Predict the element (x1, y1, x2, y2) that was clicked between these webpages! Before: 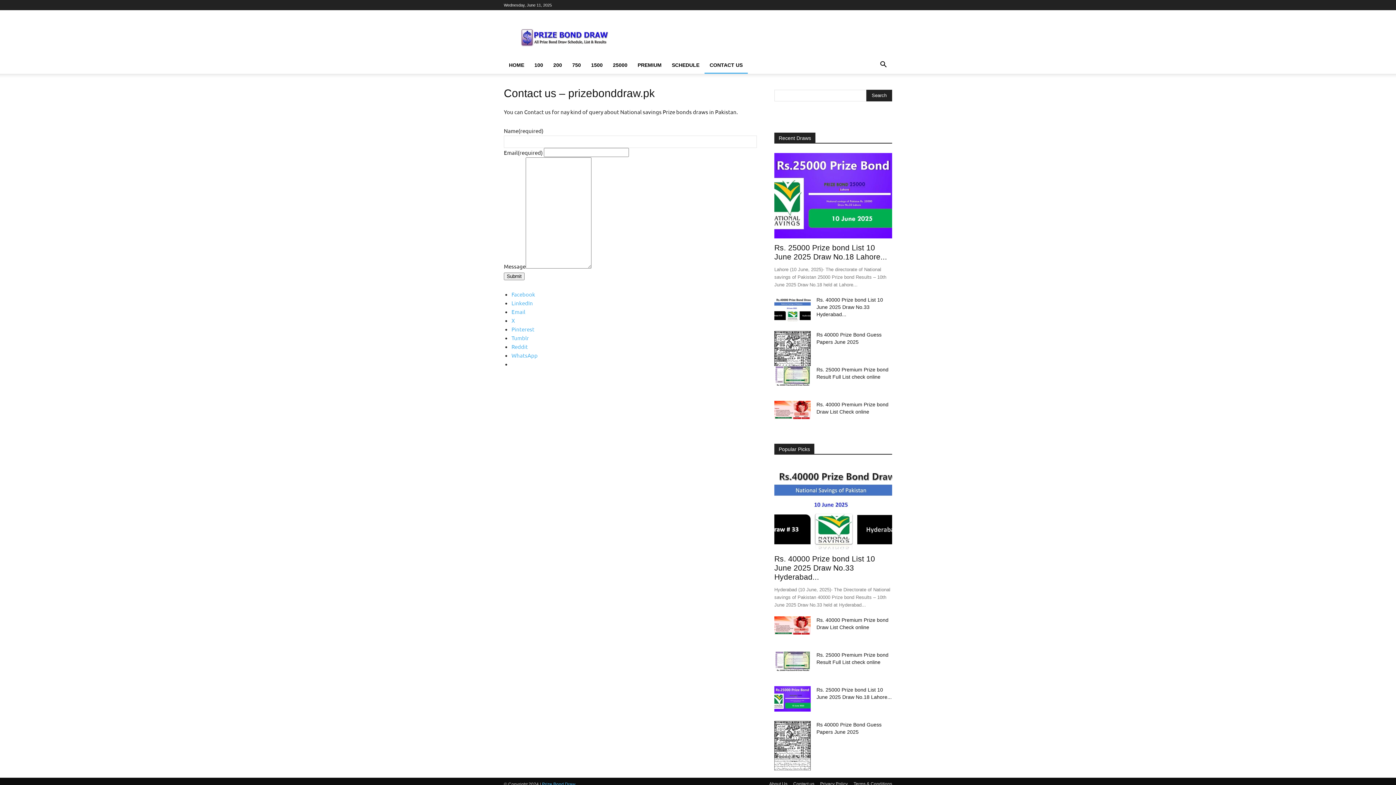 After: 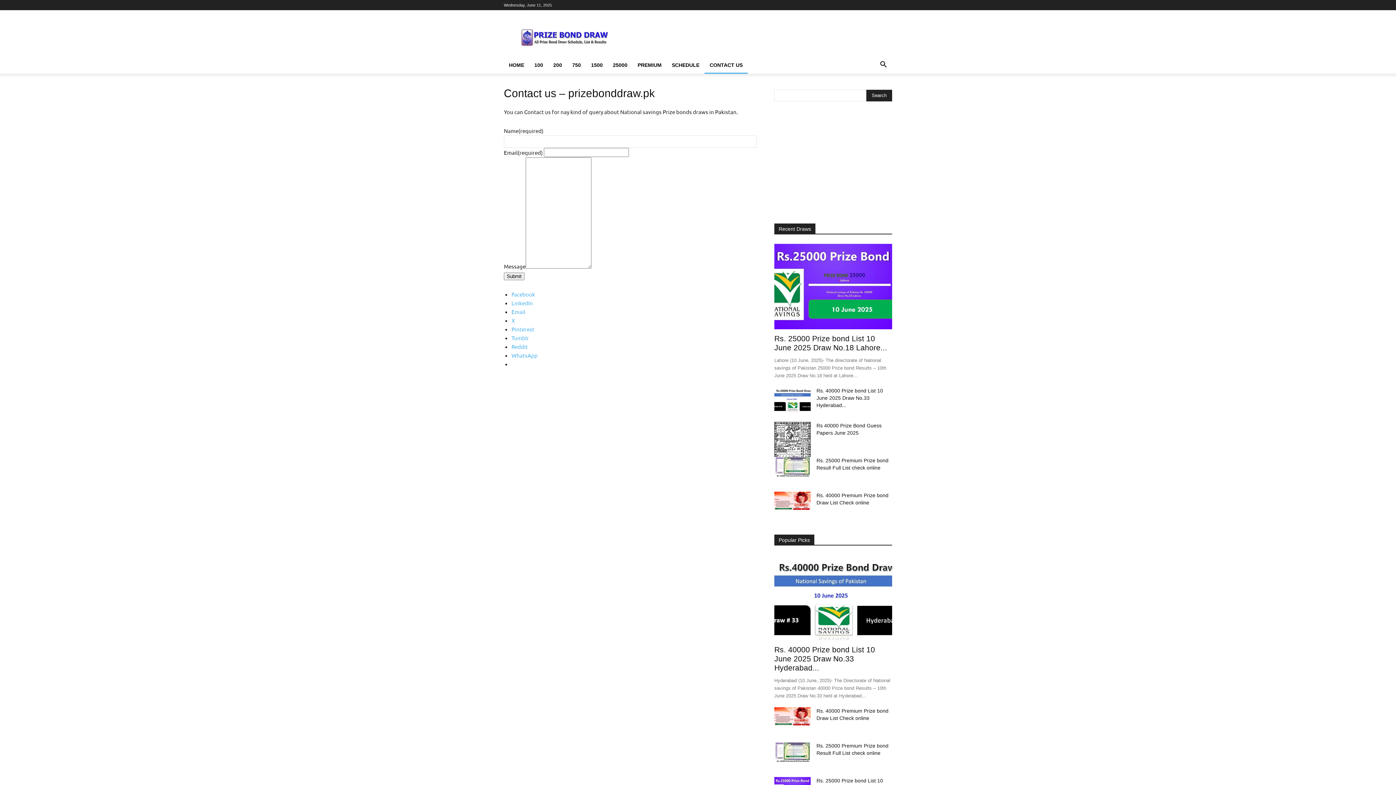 Action: bbox: (511, 308, 525, 315) label: Email